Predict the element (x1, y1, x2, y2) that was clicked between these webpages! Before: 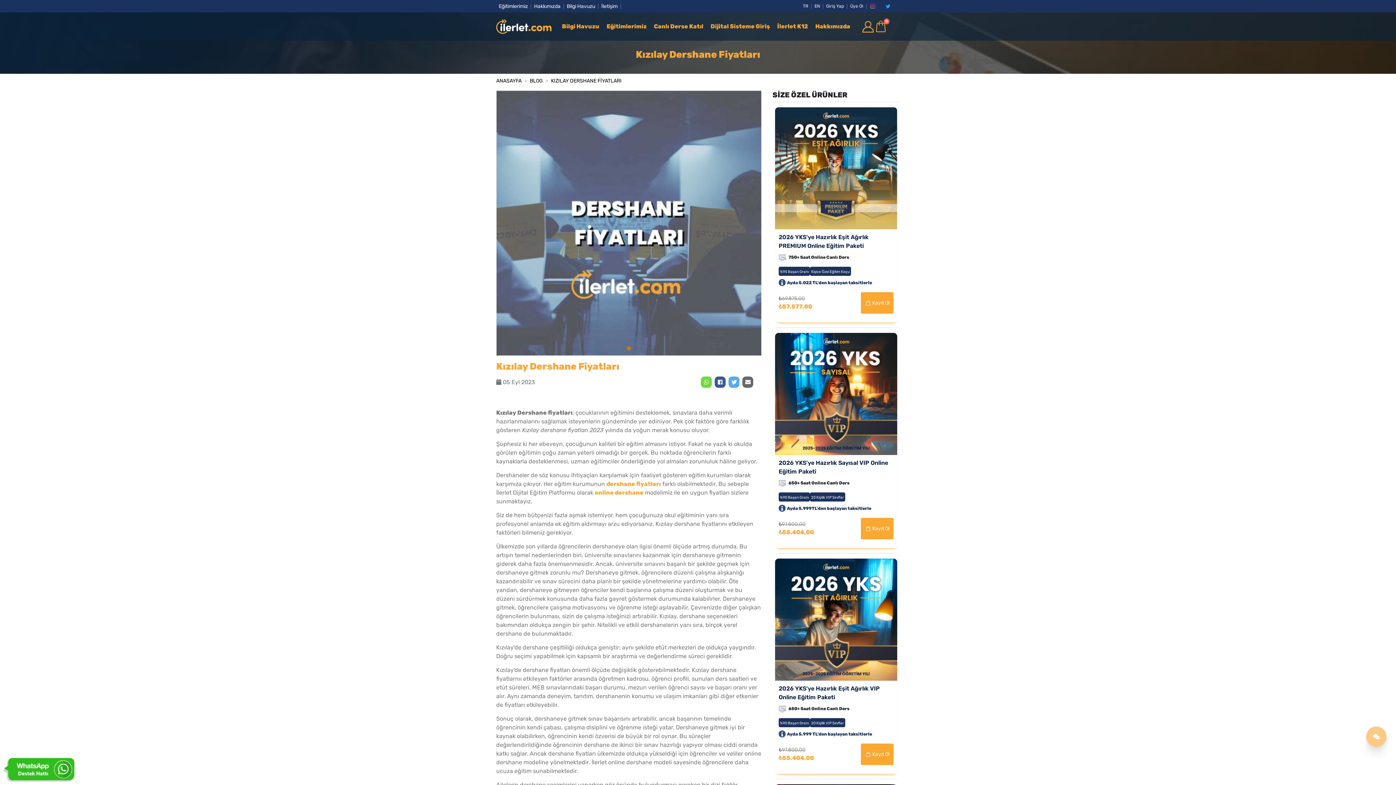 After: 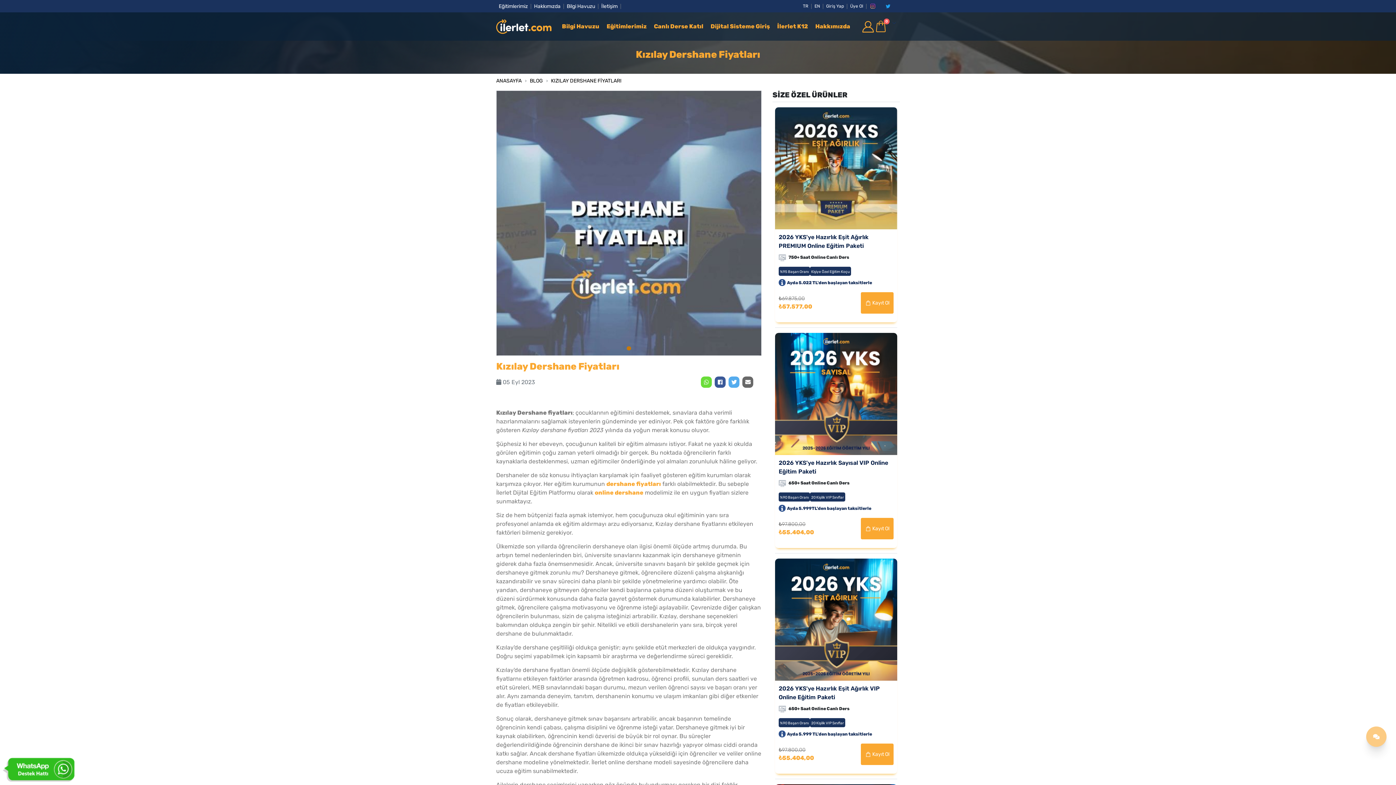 Action: label: Instagram Link bbox: (869, 1, 876, 10)